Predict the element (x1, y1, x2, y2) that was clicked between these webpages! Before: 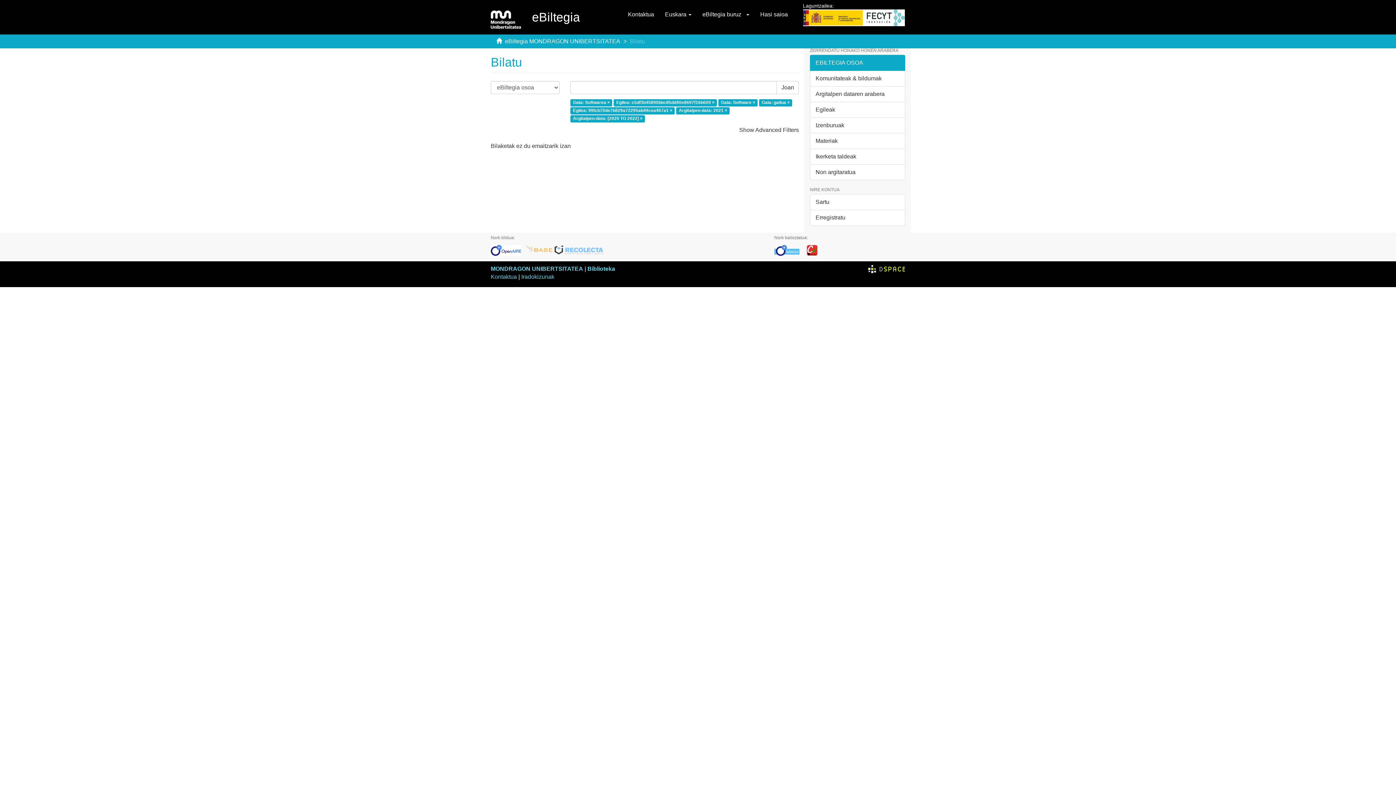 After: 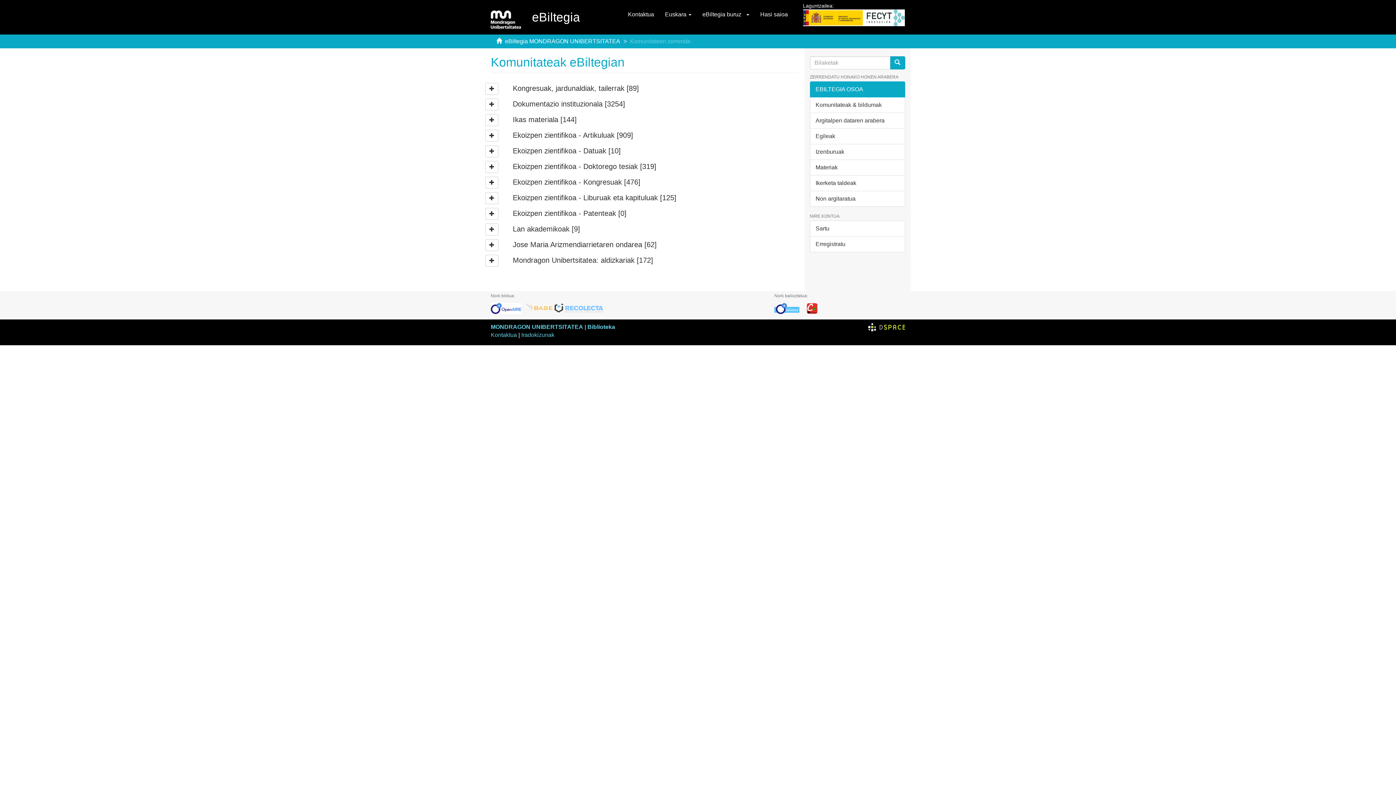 Action: bbox: (810, 70, 905, 86) label: Komunitateak & bildumak